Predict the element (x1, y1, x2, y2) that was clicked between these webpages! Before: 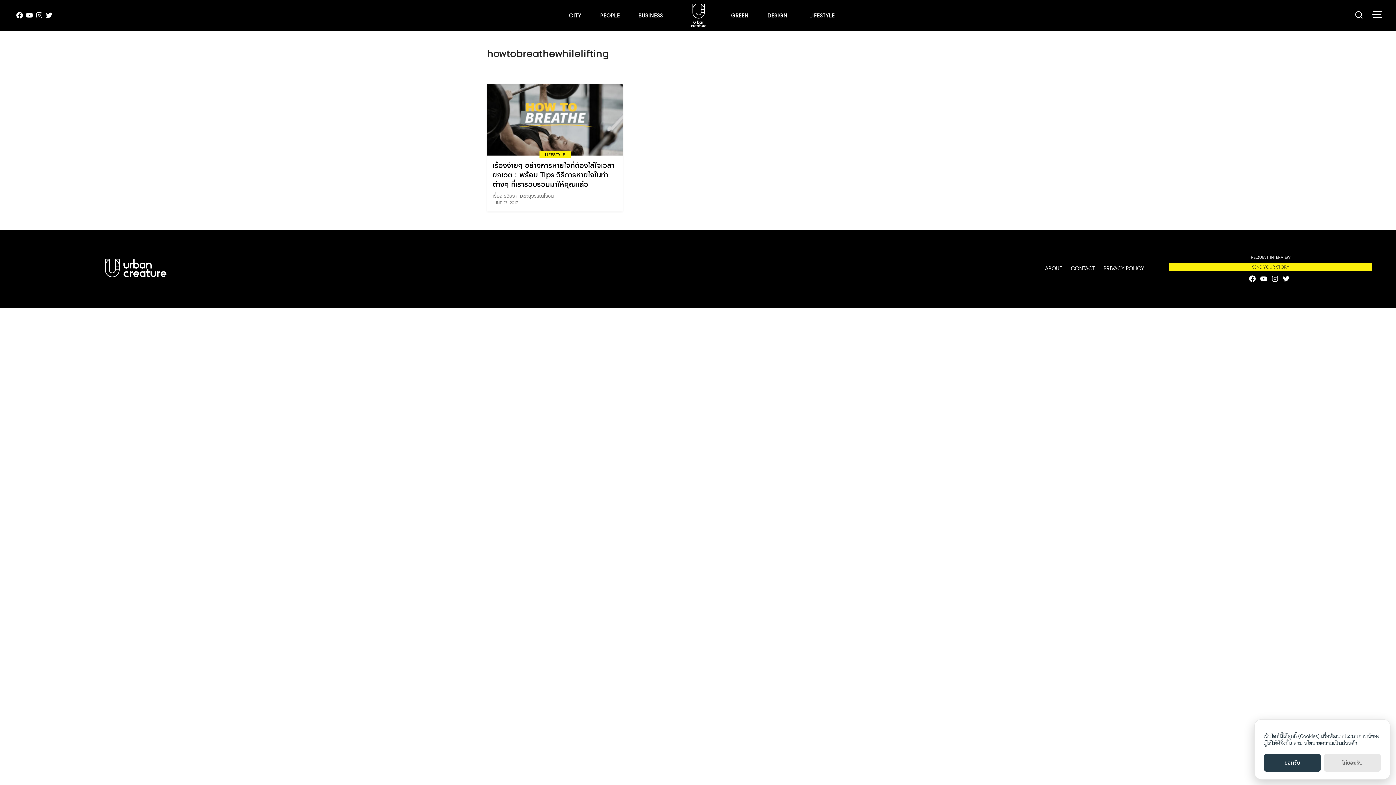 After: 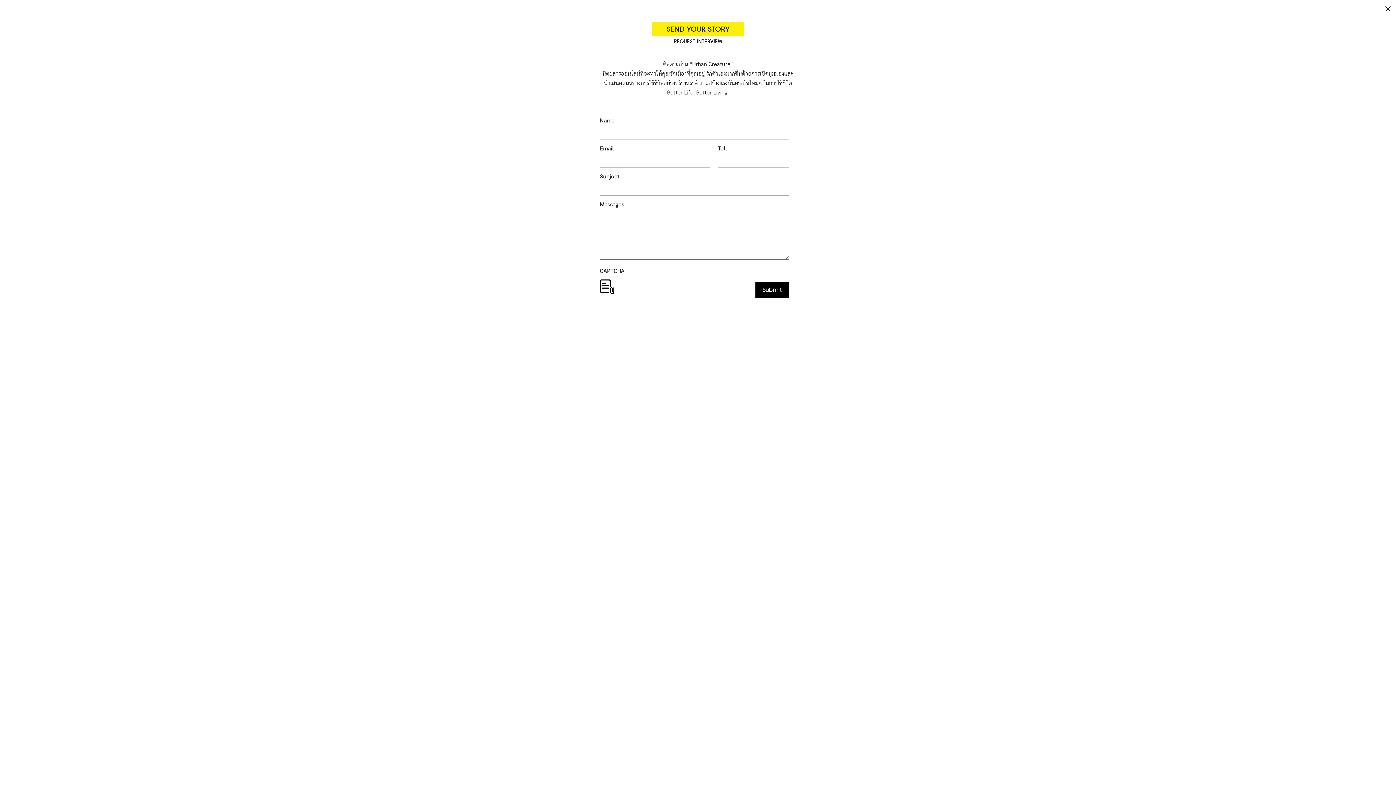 Action: bbox: (1252, 264, 1289, 270) label: SEND YOUR STORY